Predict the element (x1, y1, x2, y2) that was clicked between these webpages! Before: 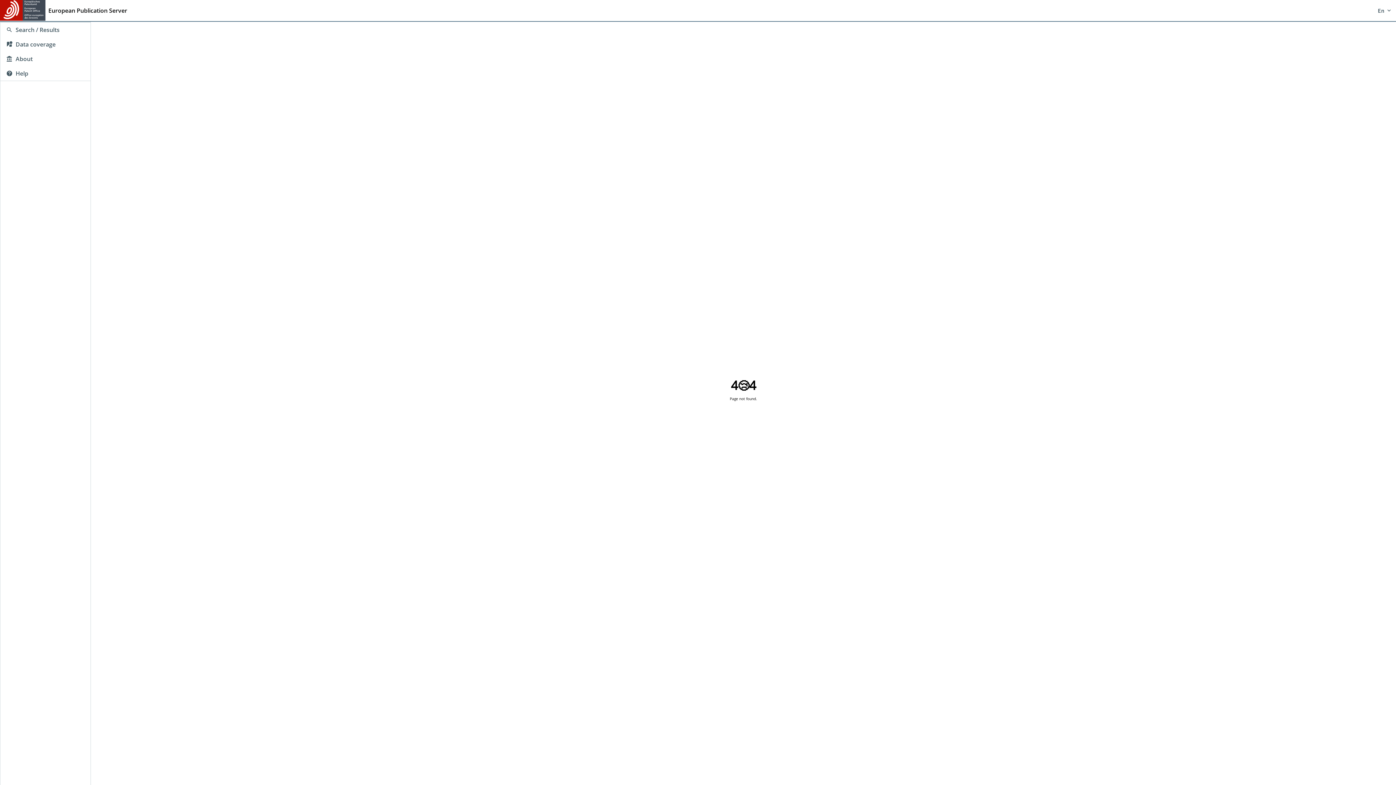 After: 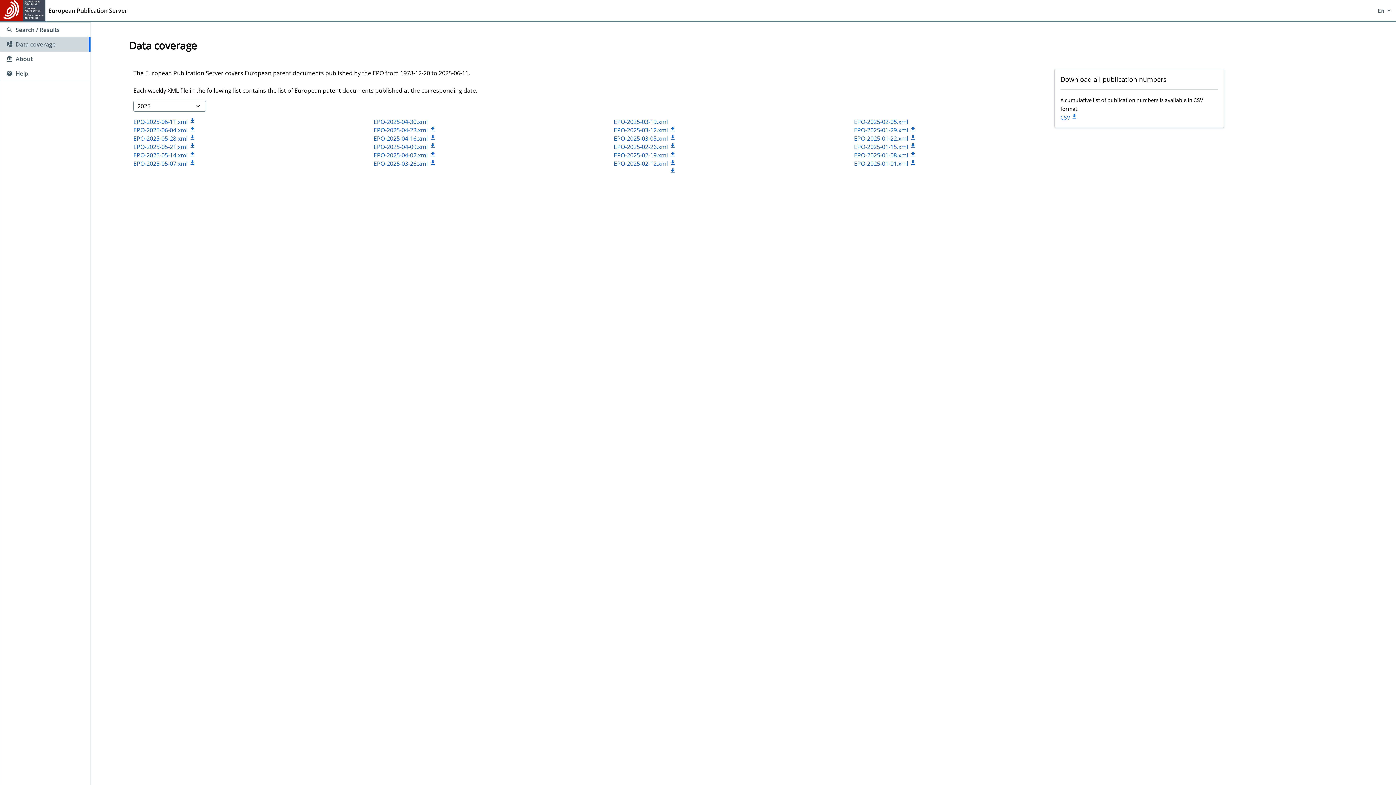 Action: bbox: (0, 37, 90, 51) label: Data coverage